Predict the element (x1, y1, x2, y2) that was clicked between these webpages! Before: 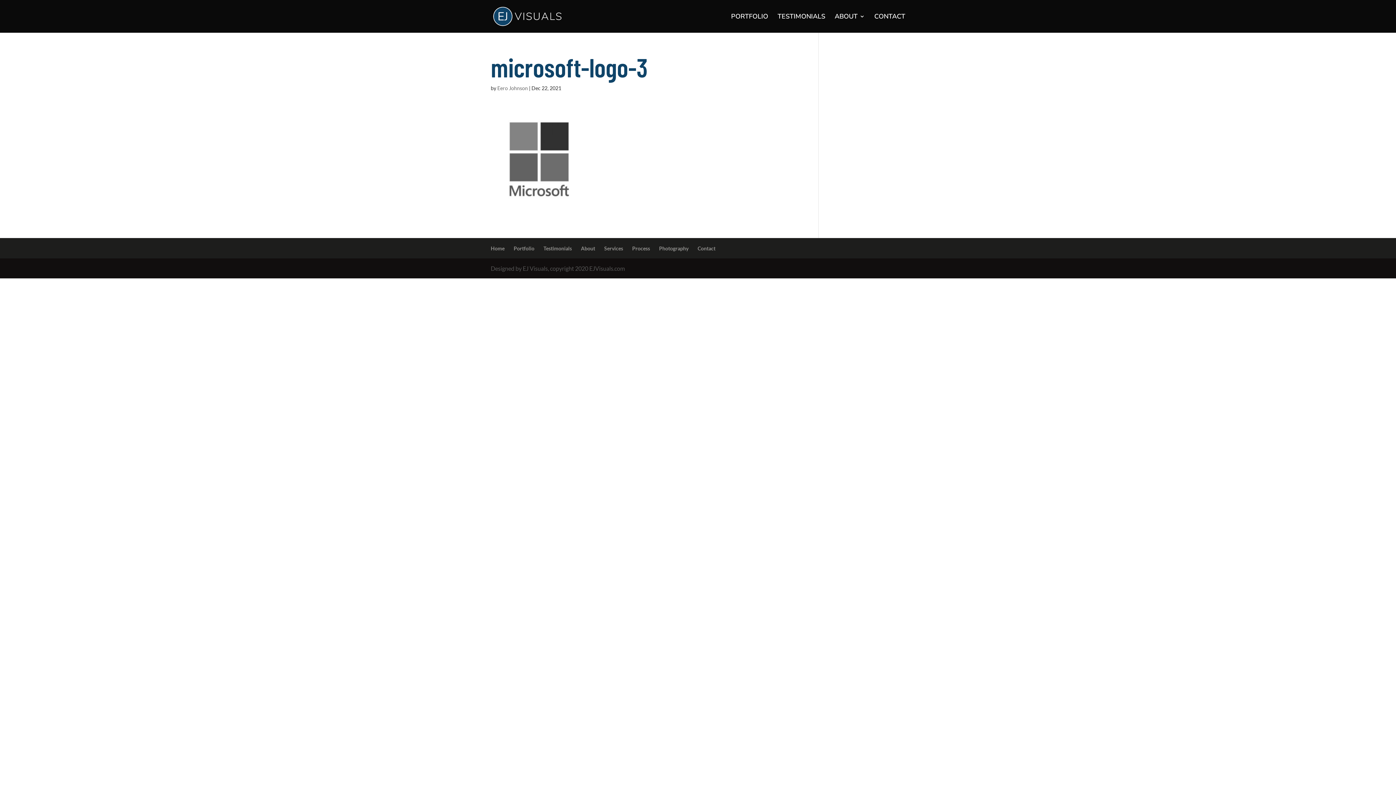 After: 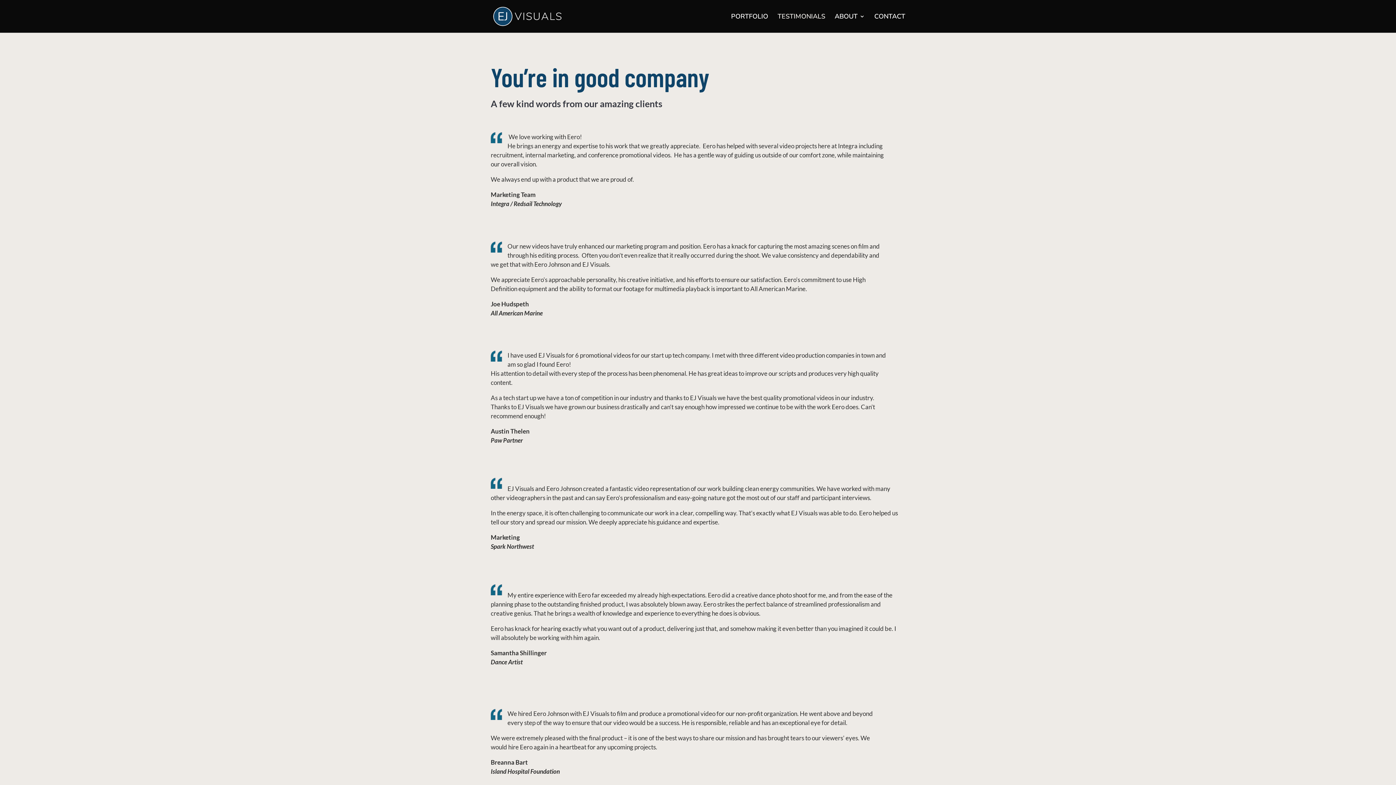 Action: bbox: (777, 13, 825, 32) label: TESTIMONIALS